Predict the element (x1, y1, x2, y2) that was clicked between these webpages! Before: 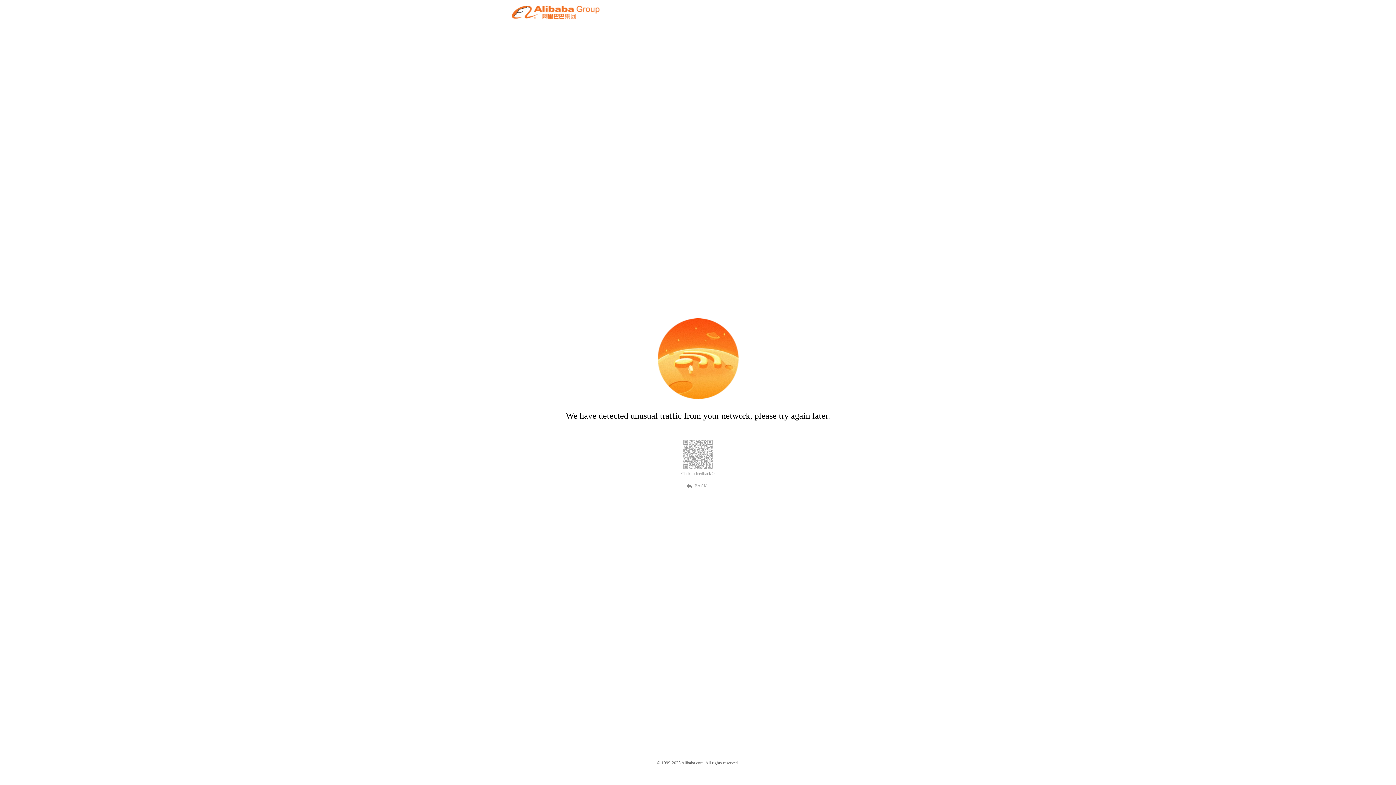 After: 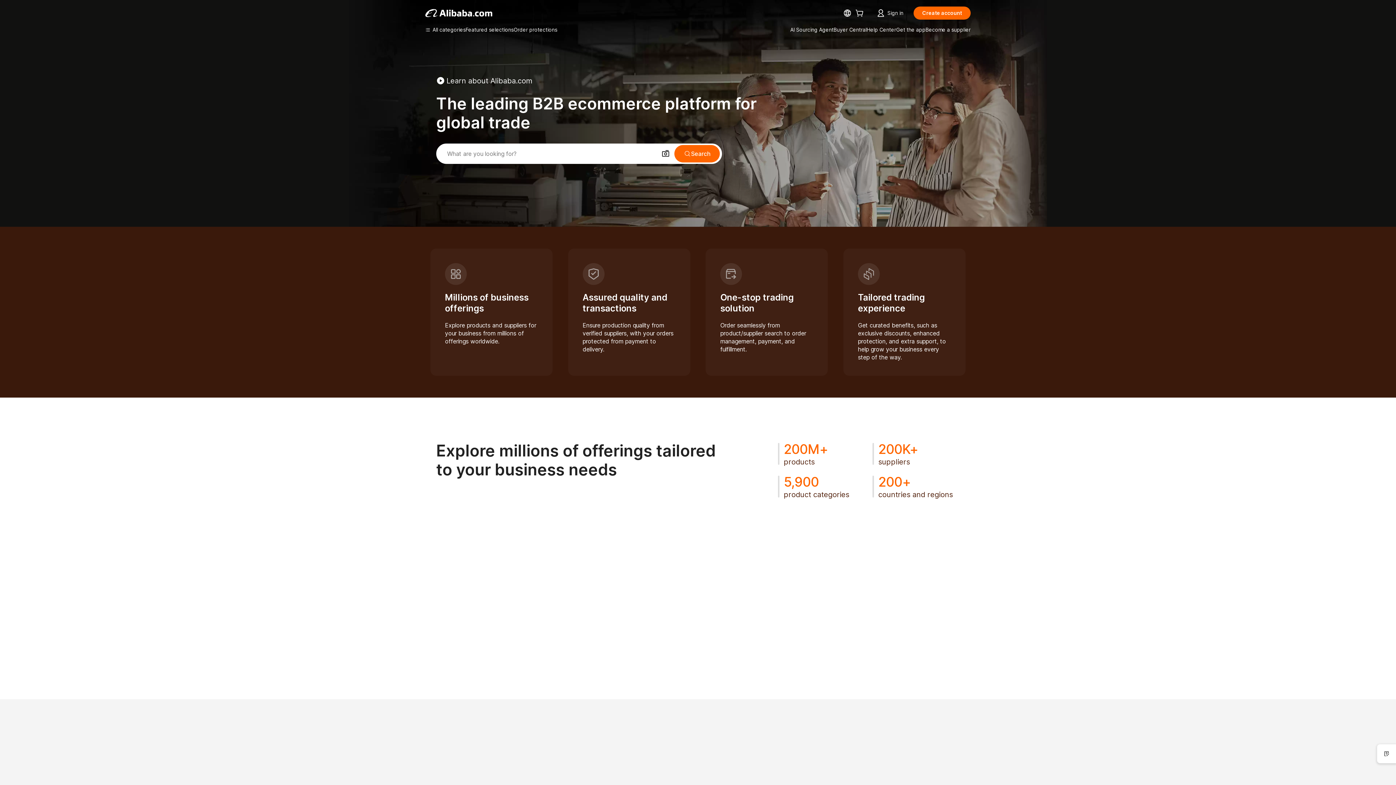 Action: bbox: (512, 12, 599, 21)